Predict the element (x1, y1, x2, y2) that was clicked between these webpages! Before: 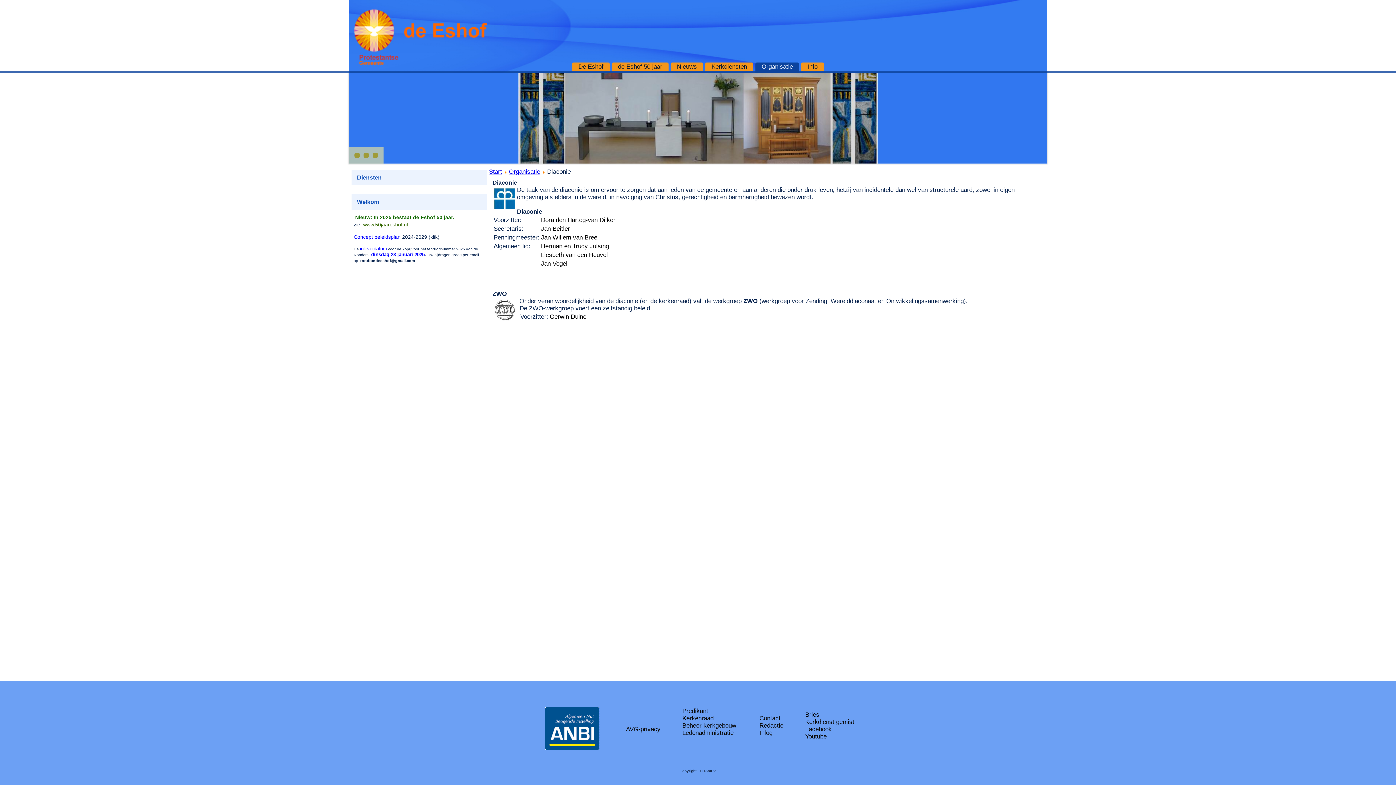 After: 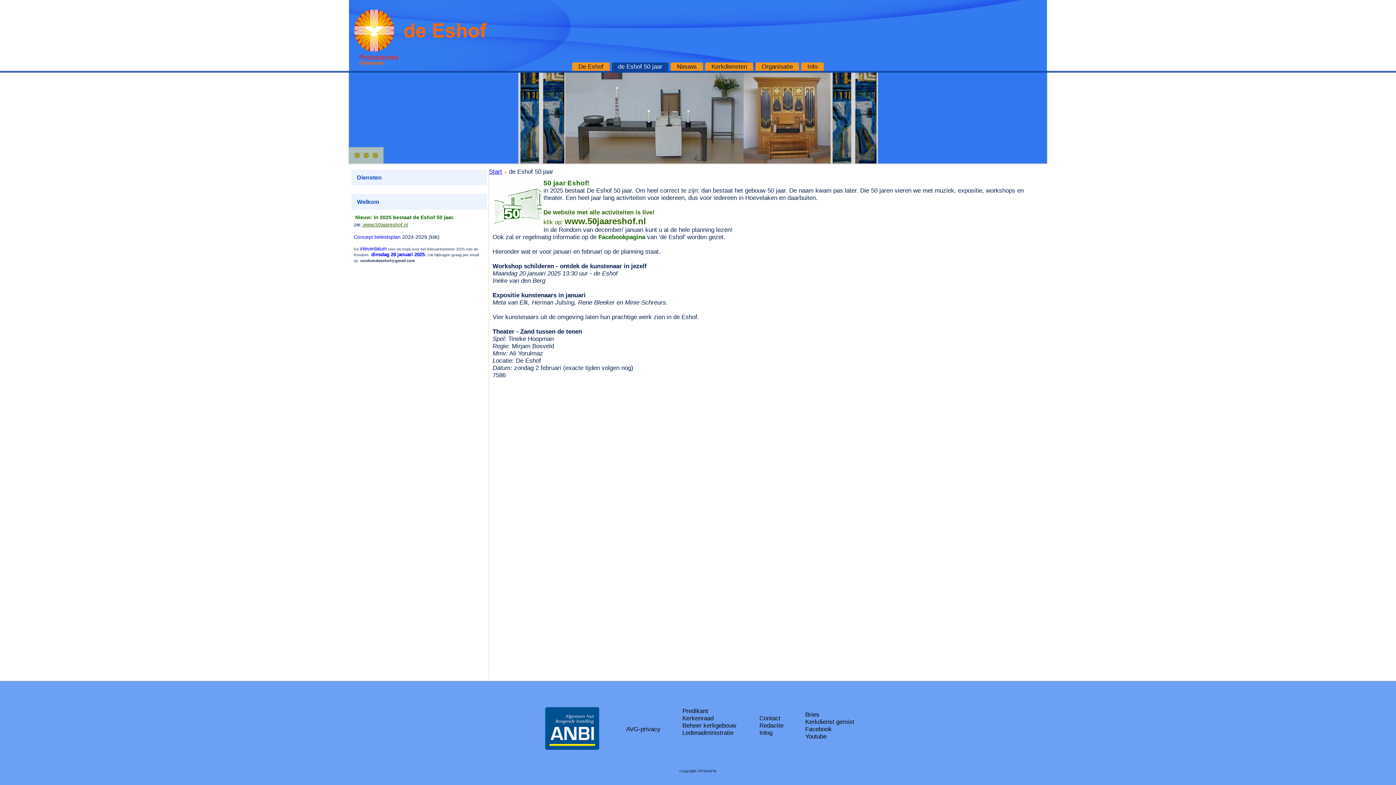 Action: bbox: (612, 62, 668, 70) label: de Eshof 50 jaar